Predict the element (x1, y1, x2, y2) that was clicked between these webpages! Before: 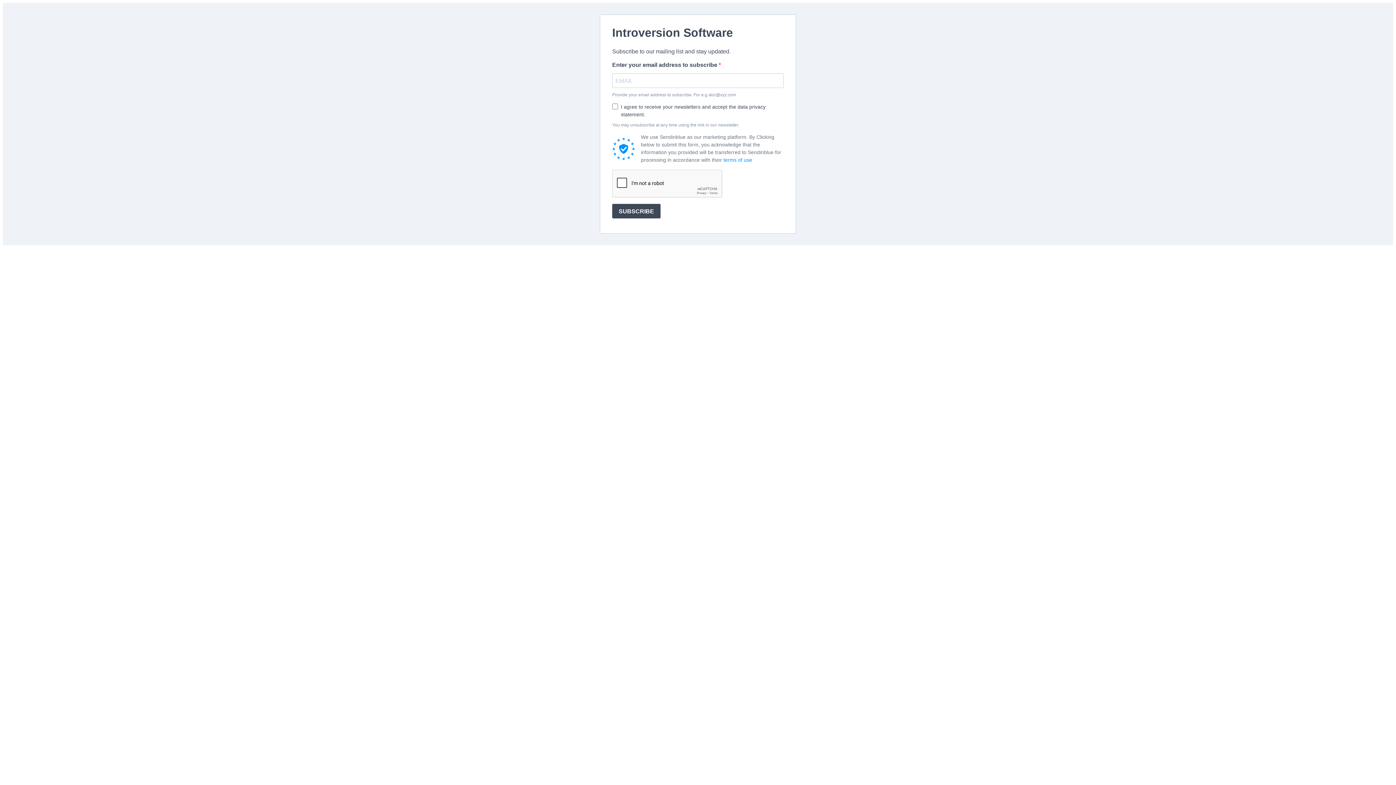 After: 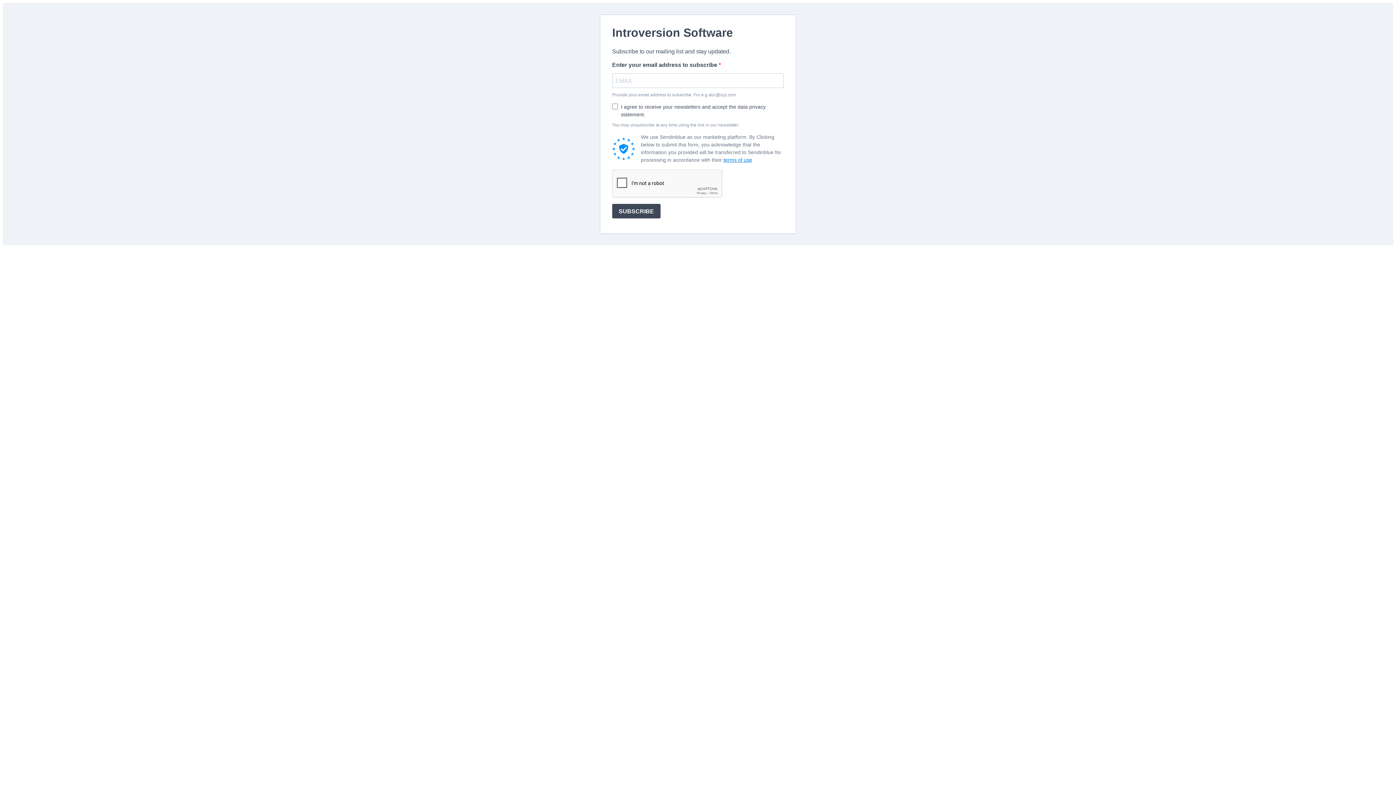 Action: label: terms of use bbox: (723, 157, 752, 162)